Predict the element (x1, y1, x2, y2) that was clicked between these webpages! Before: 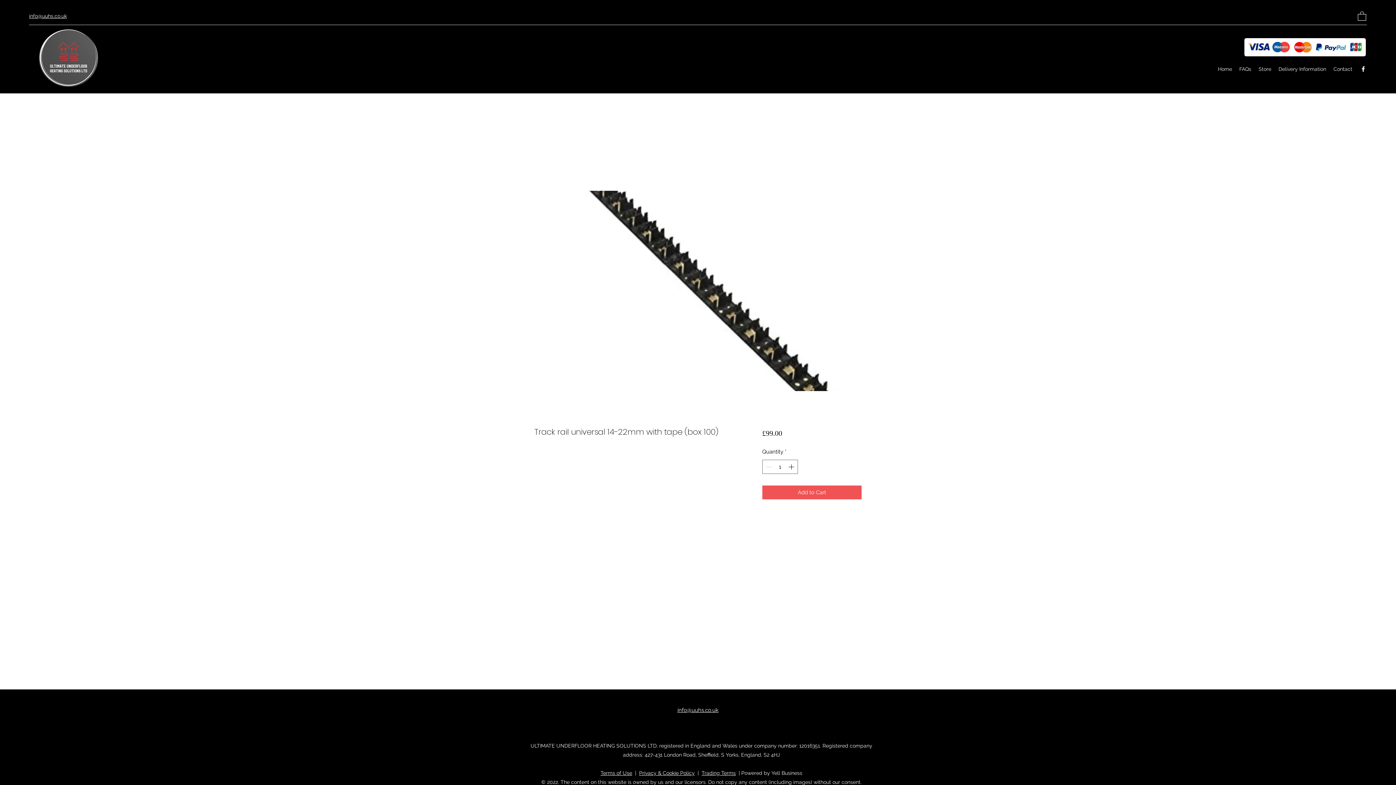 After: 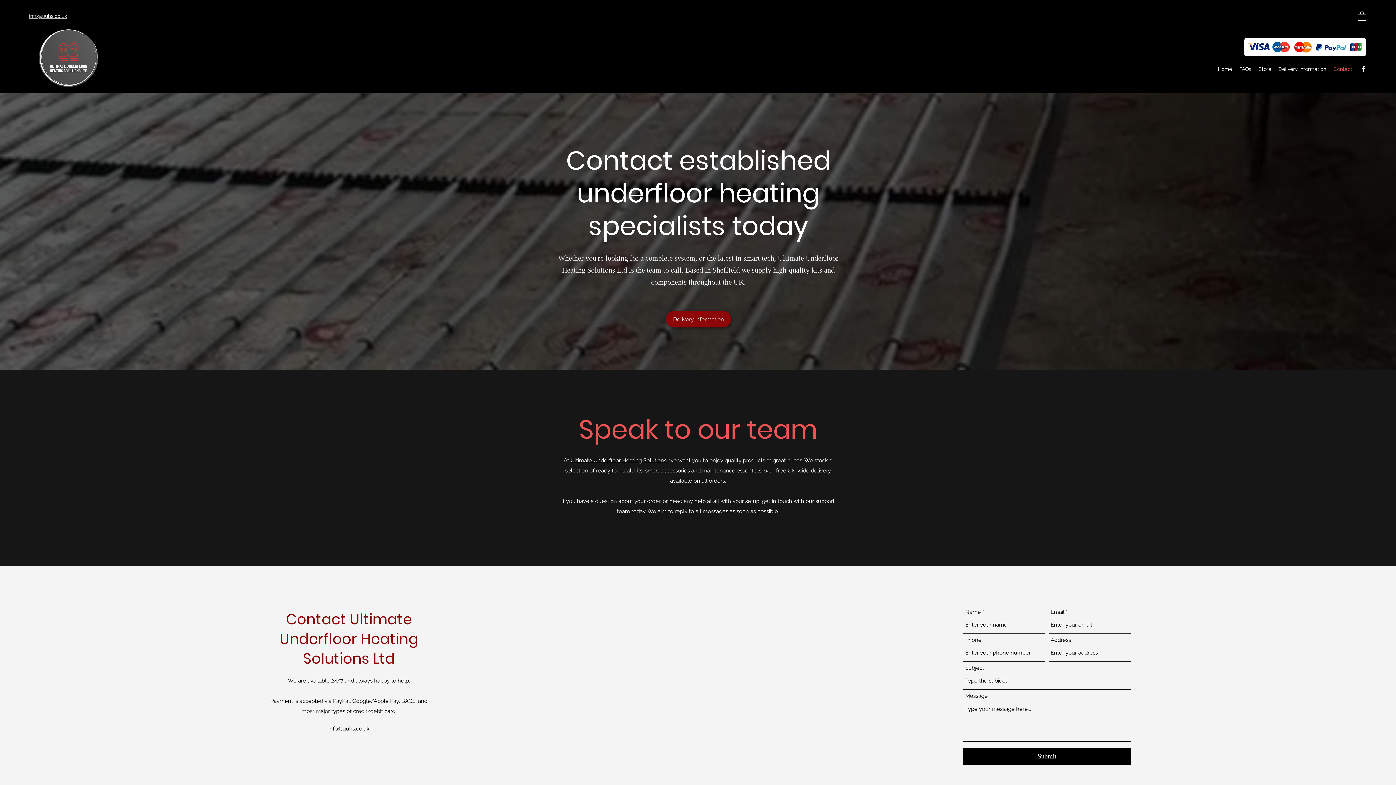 Action: bbox: (1330, 63, 1356, 74) label: Contact